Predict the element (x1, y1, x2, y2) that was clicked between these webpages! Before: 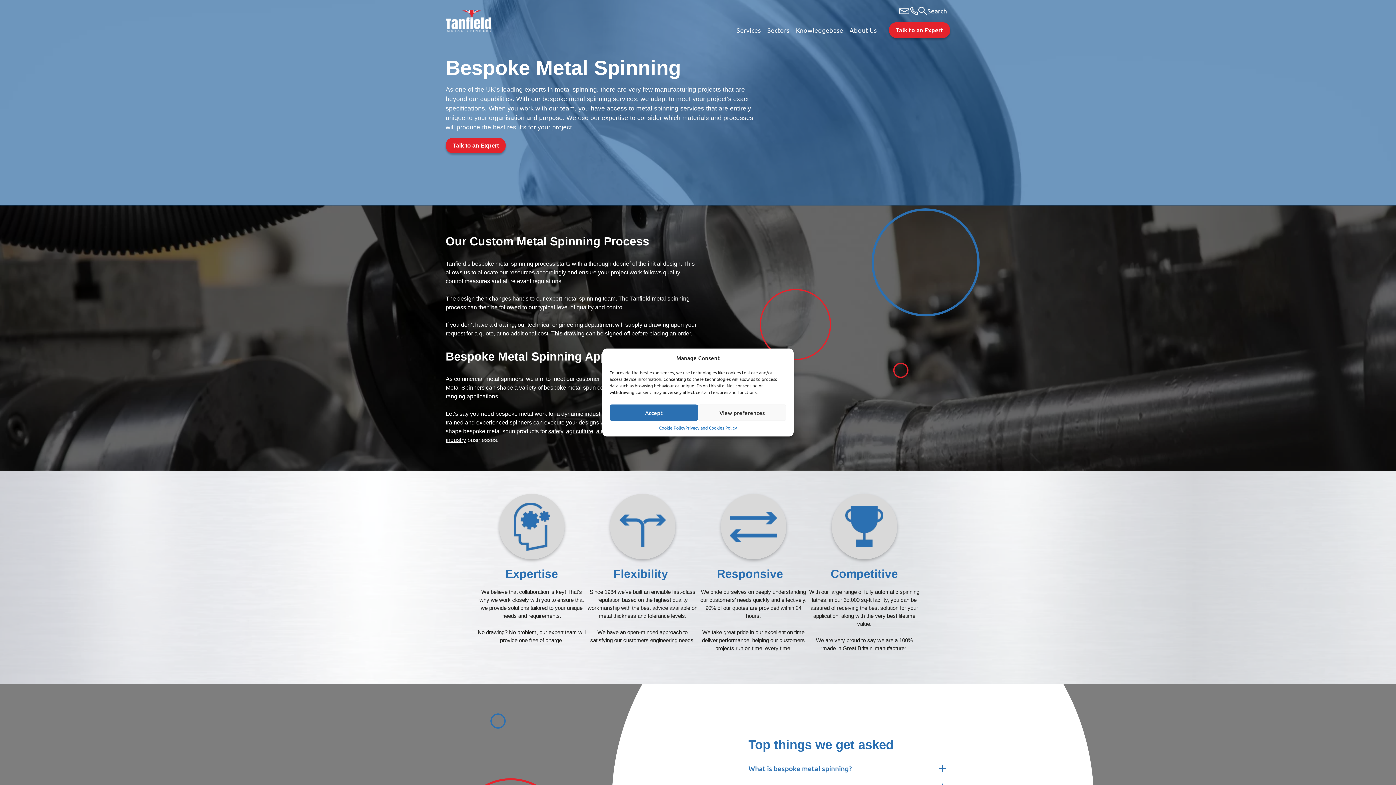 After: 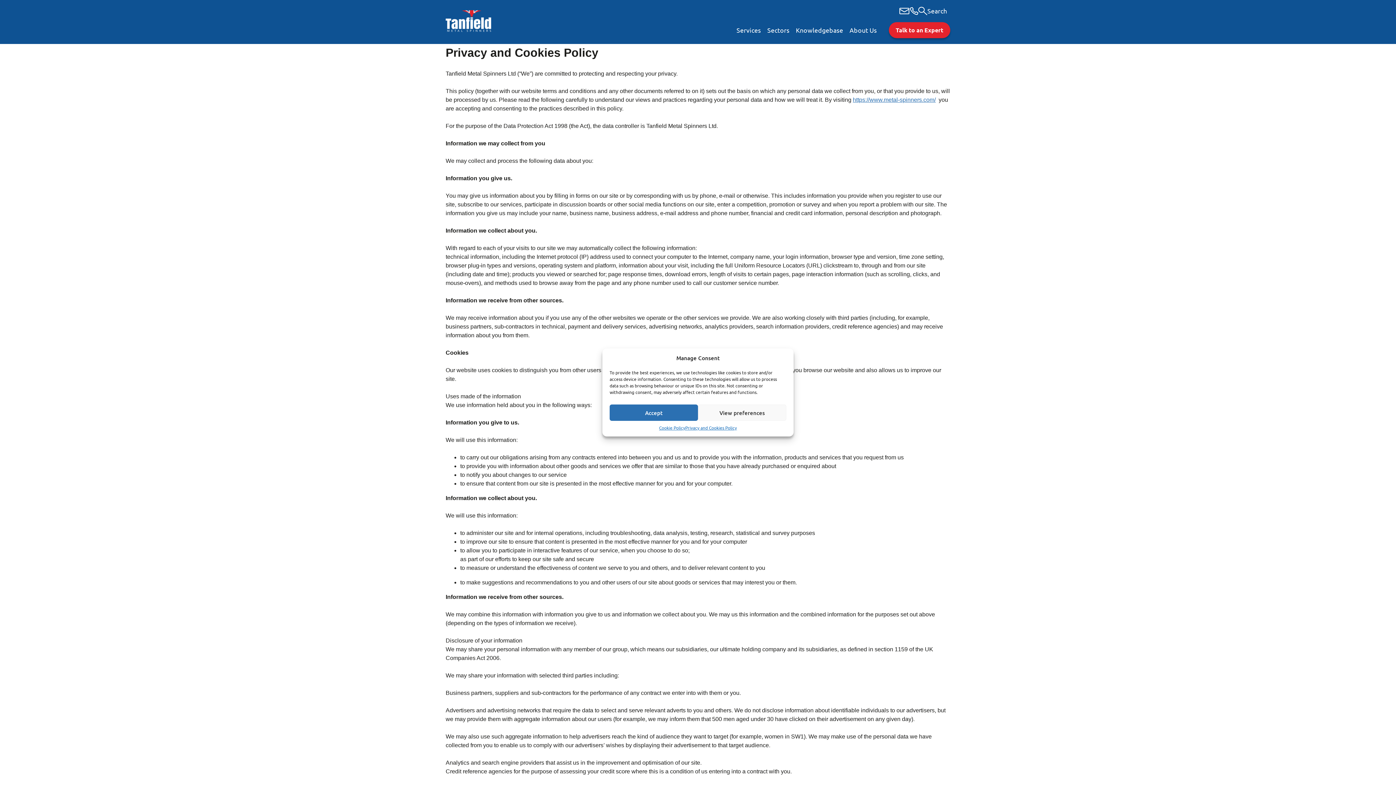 Action: label: Cookie Policy bbox: (659, 424, 685, 431)